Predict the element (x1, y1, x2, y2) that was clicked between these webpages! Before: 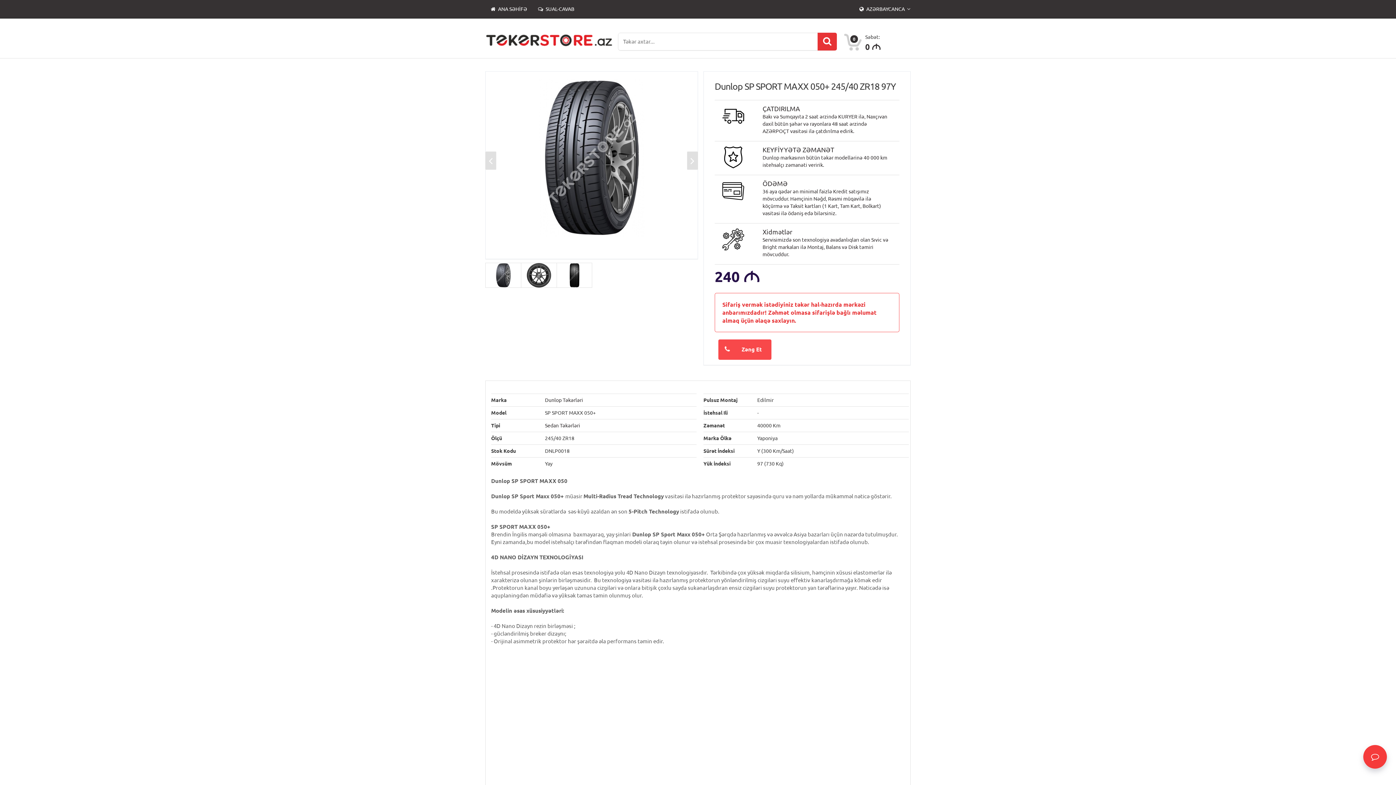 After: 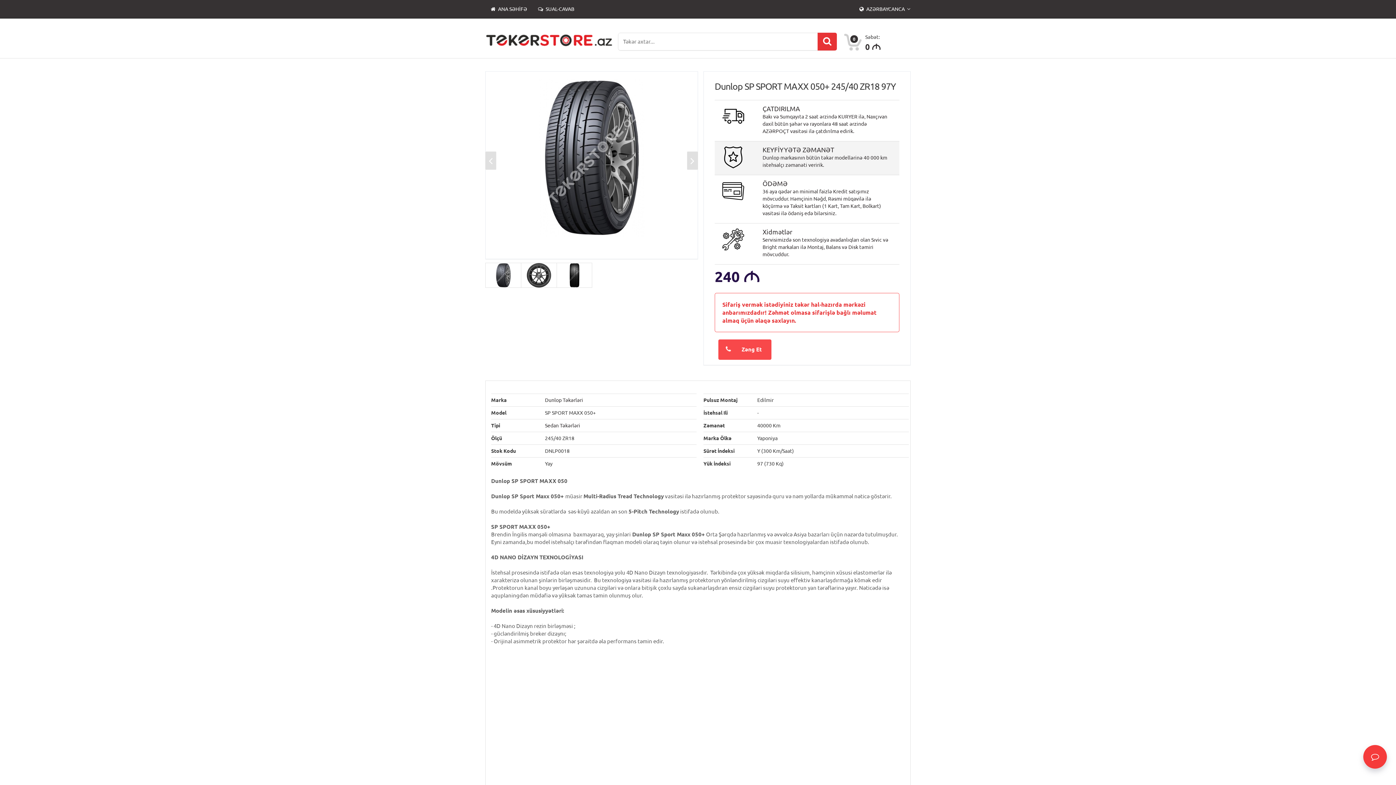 Action: label: KEYFİYYƏTƏ ZƏMANƏT

Dunlop markasının bütün təkər modellərinə 40 000 km istehsalçı zəmanəti veririk. bbox: (714, 141, 899, 175)